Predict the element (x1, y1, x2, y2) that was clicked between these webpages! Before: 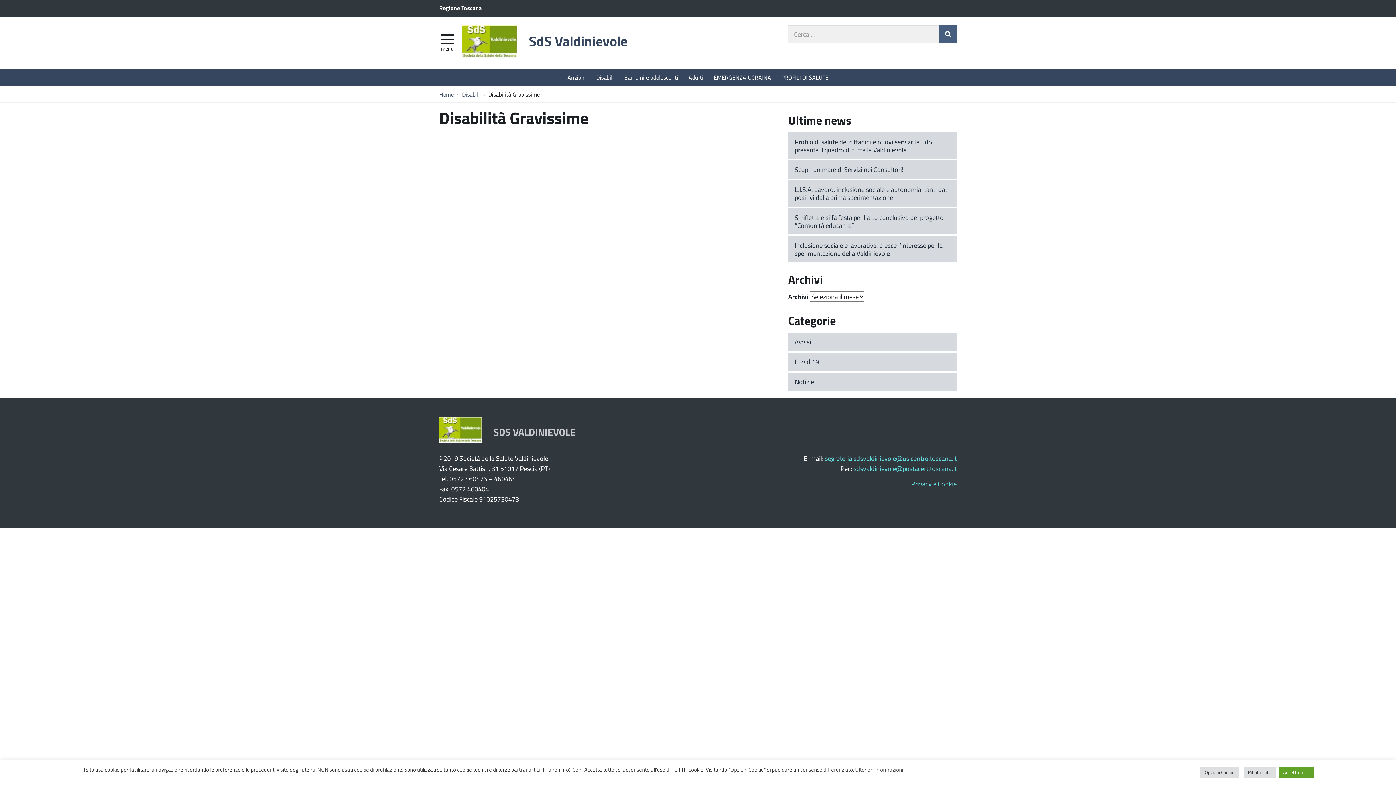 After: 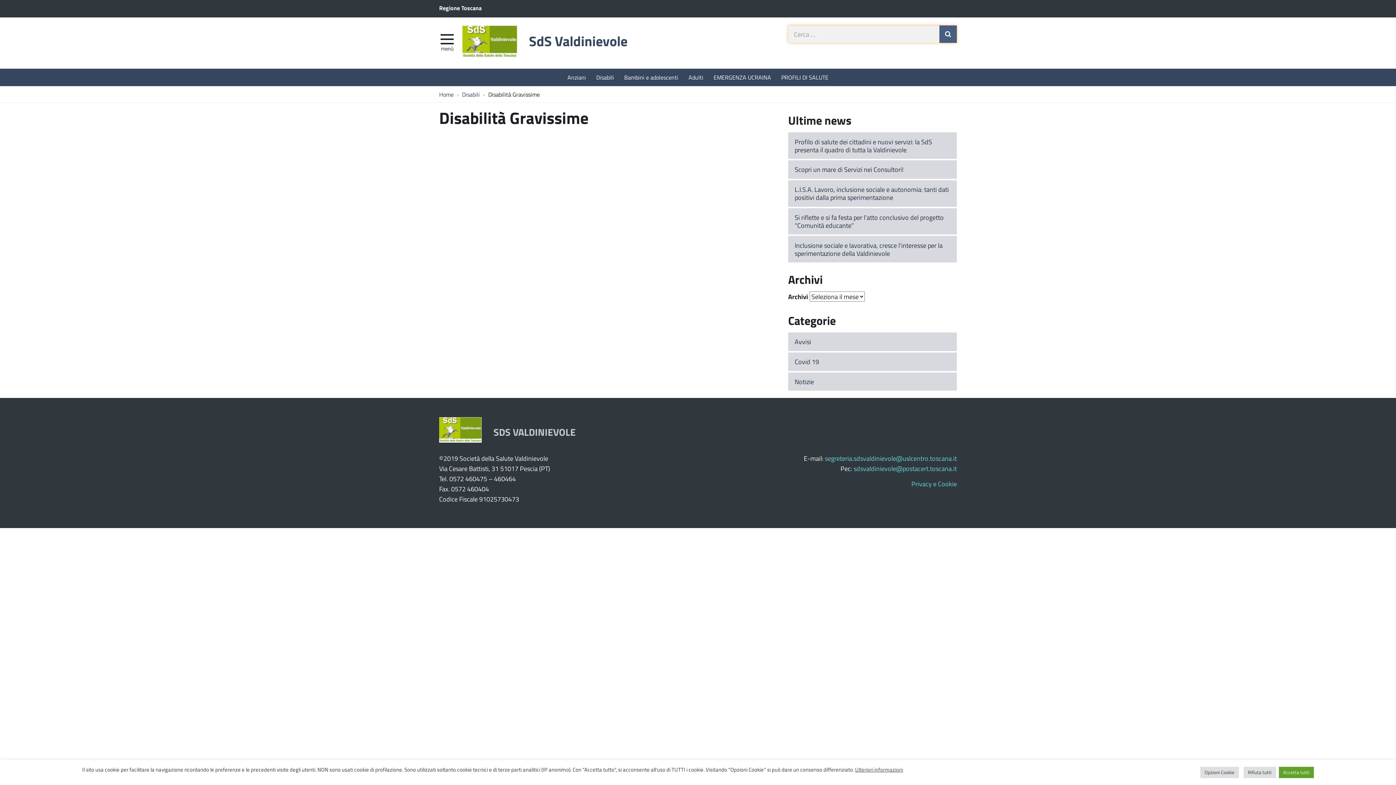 Action: bbox: (939, 25, 957, 42)